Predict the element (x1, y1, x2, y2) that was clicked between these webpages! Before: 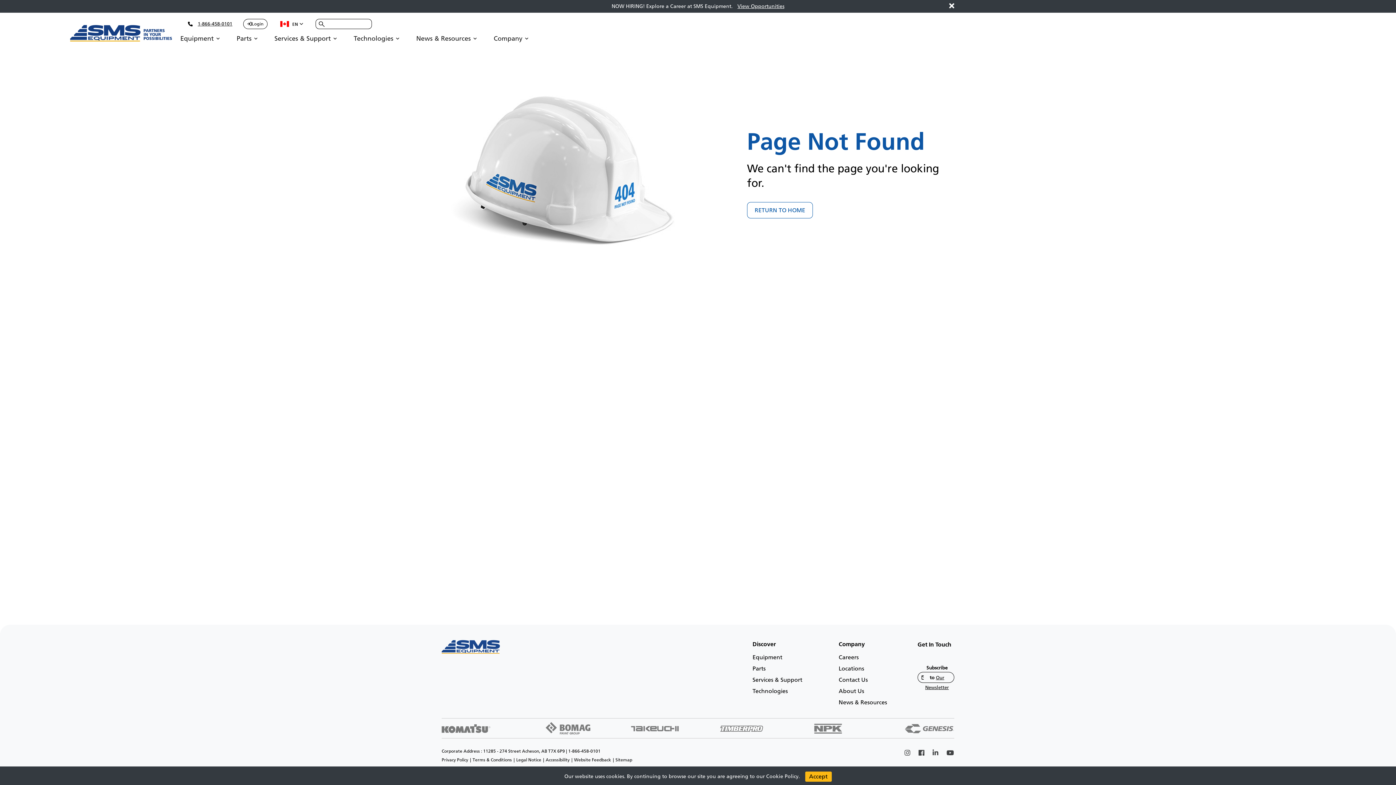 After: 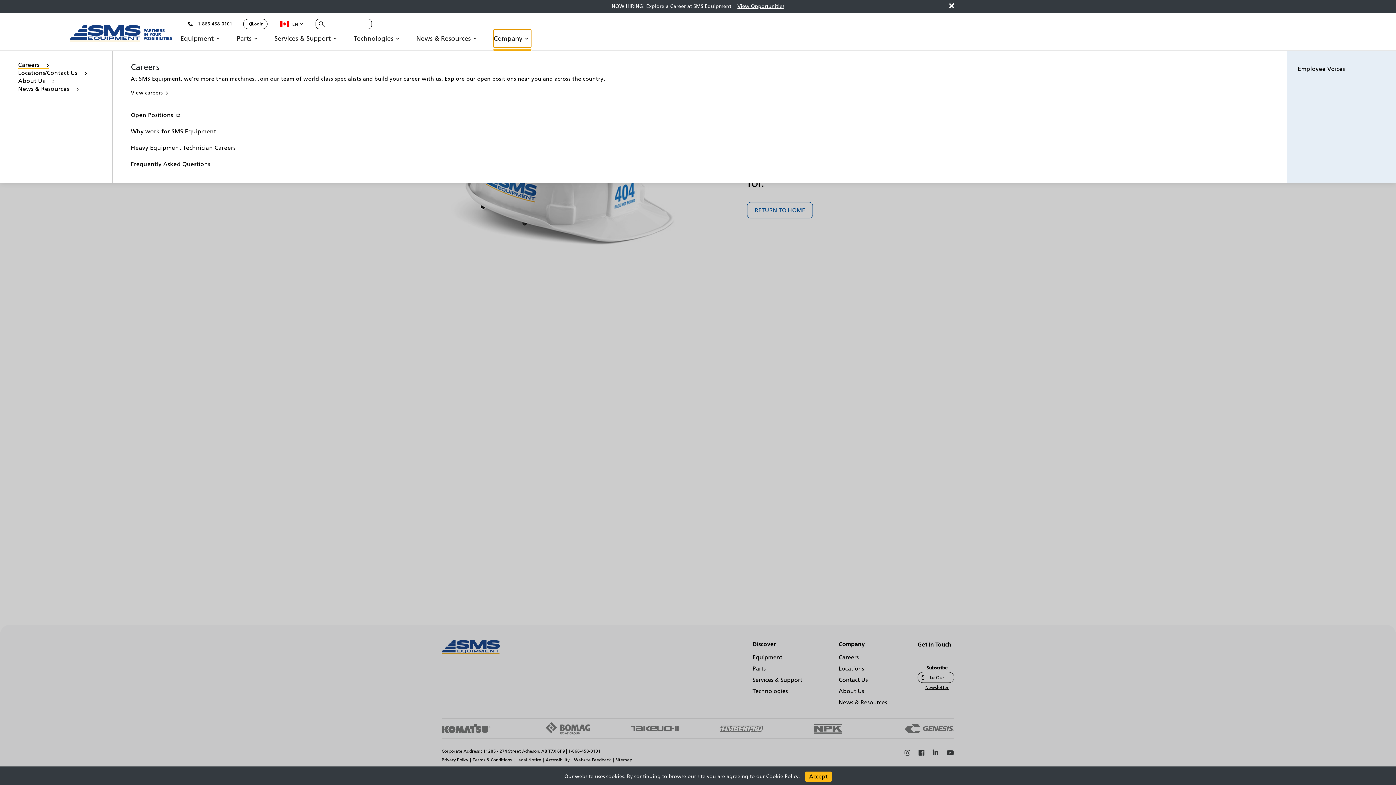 Action: label: Open Submenu bbox: (493, 29, 531, 47)